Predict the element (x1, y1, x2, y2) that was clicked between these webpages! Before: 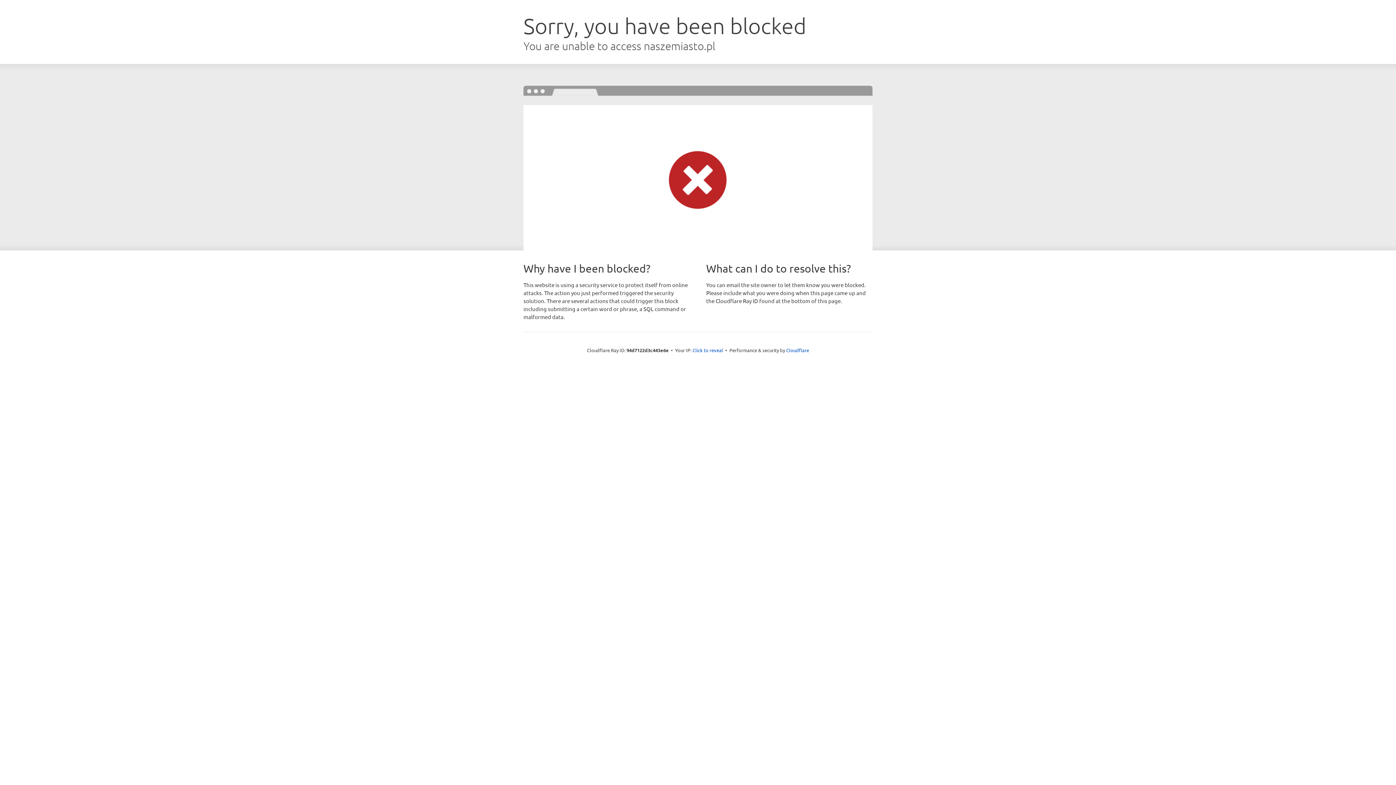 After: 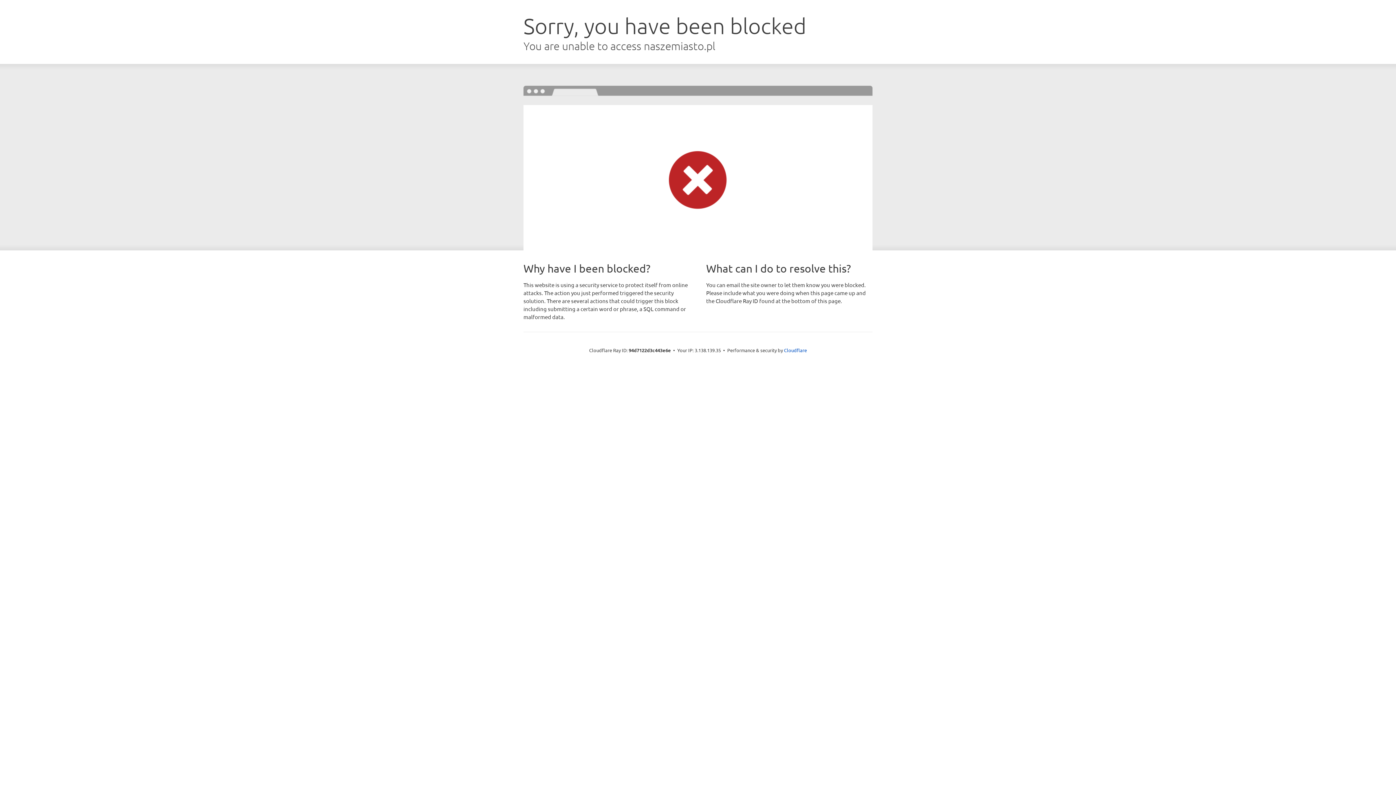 Action: label: Click to reveal bbox: (692, 346, 723, 353)